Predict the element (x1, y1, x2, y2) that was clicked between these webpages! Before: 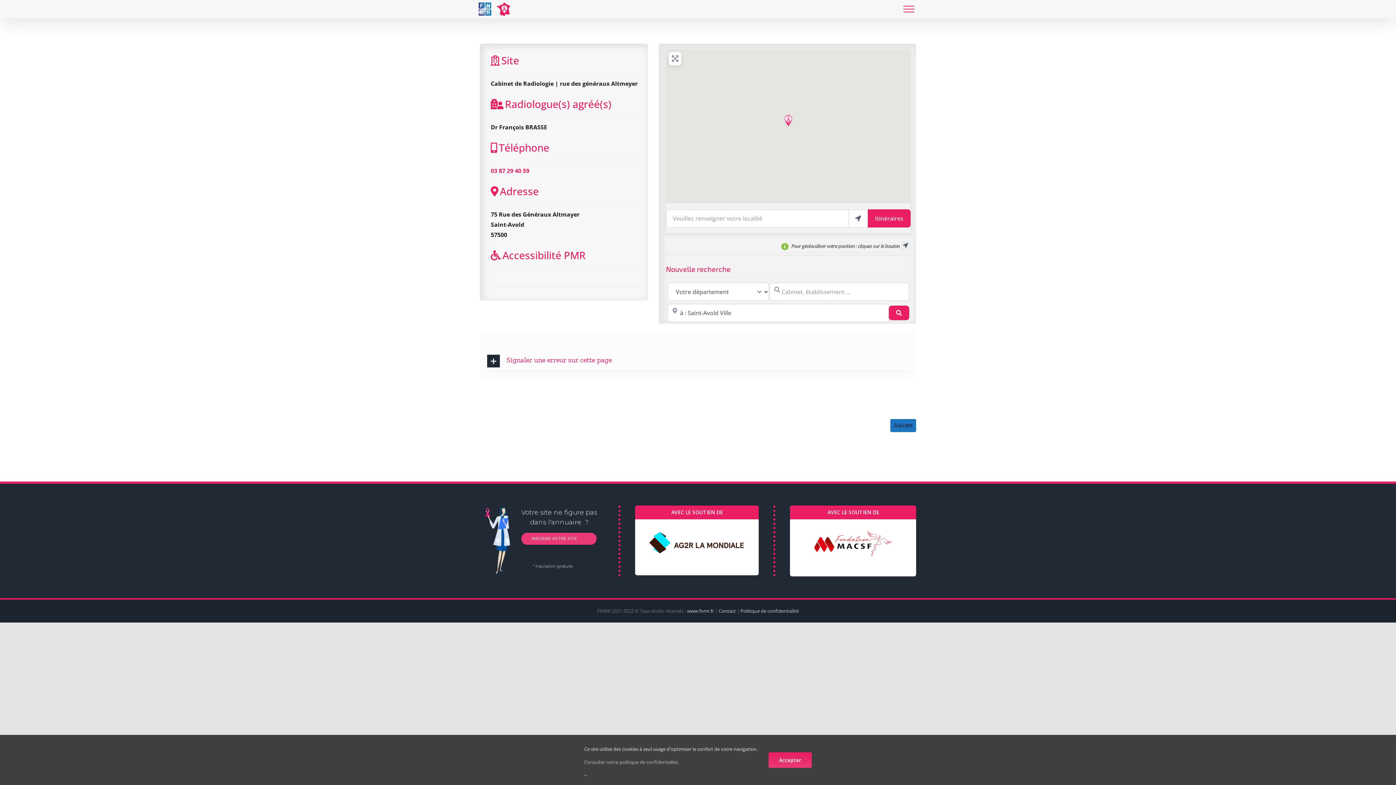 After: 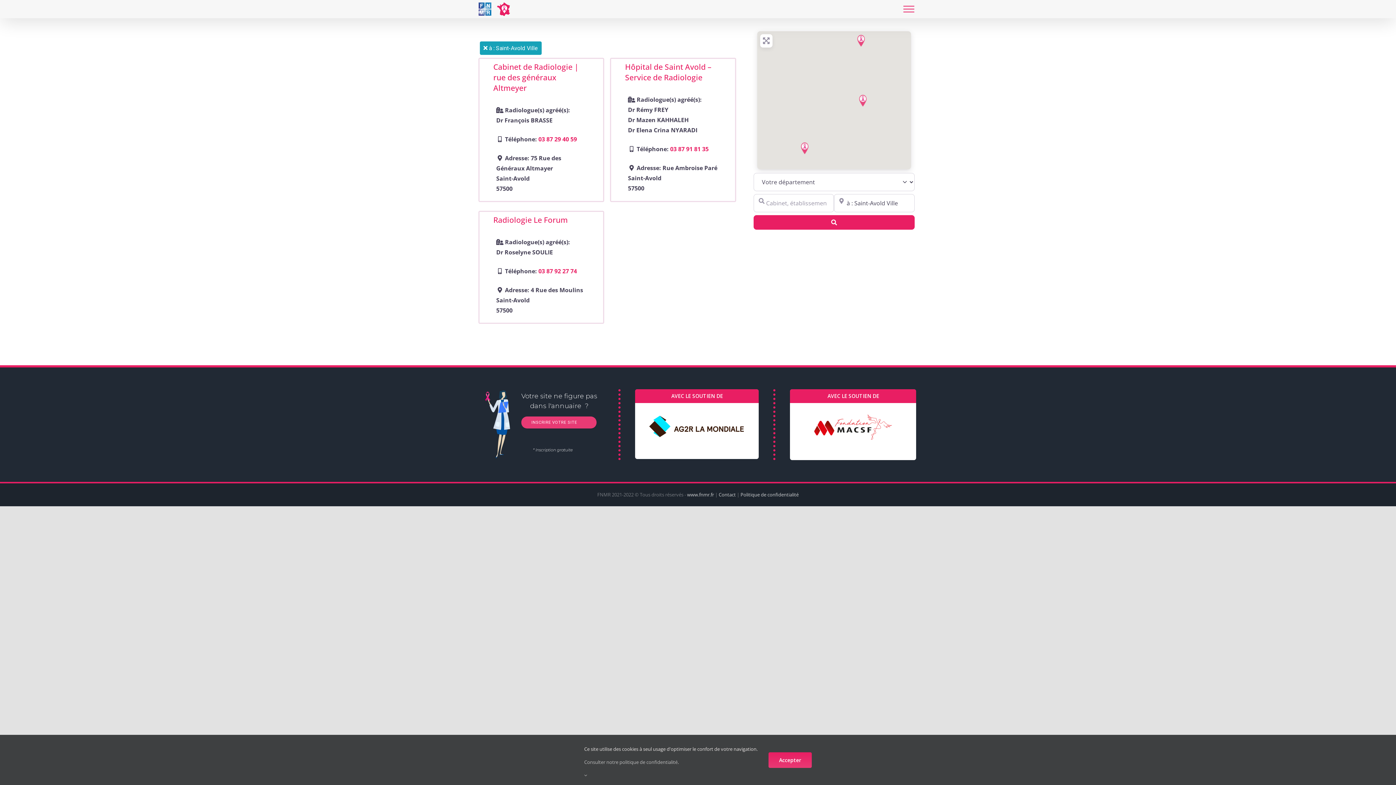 Action: bbox: (888, 305, 909, 320) label: Recherche